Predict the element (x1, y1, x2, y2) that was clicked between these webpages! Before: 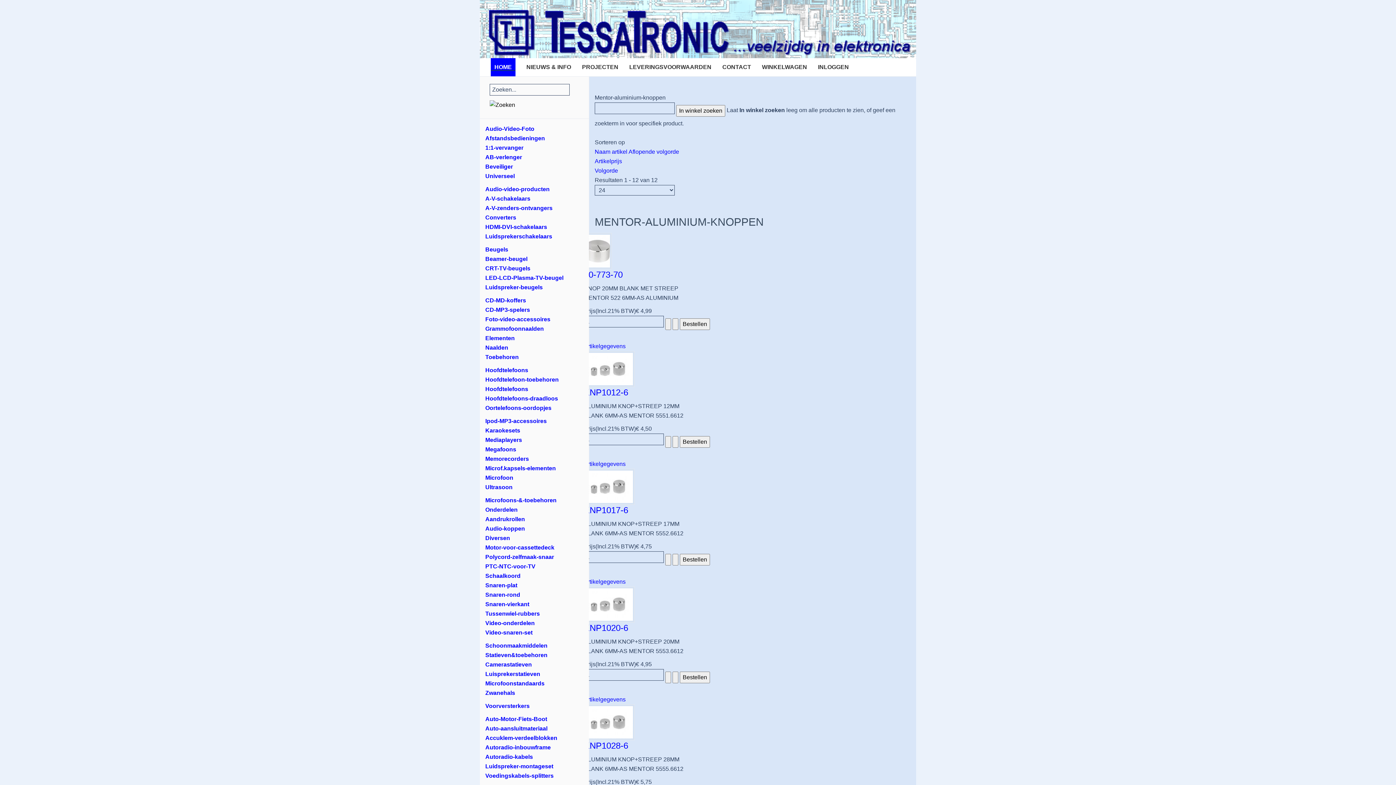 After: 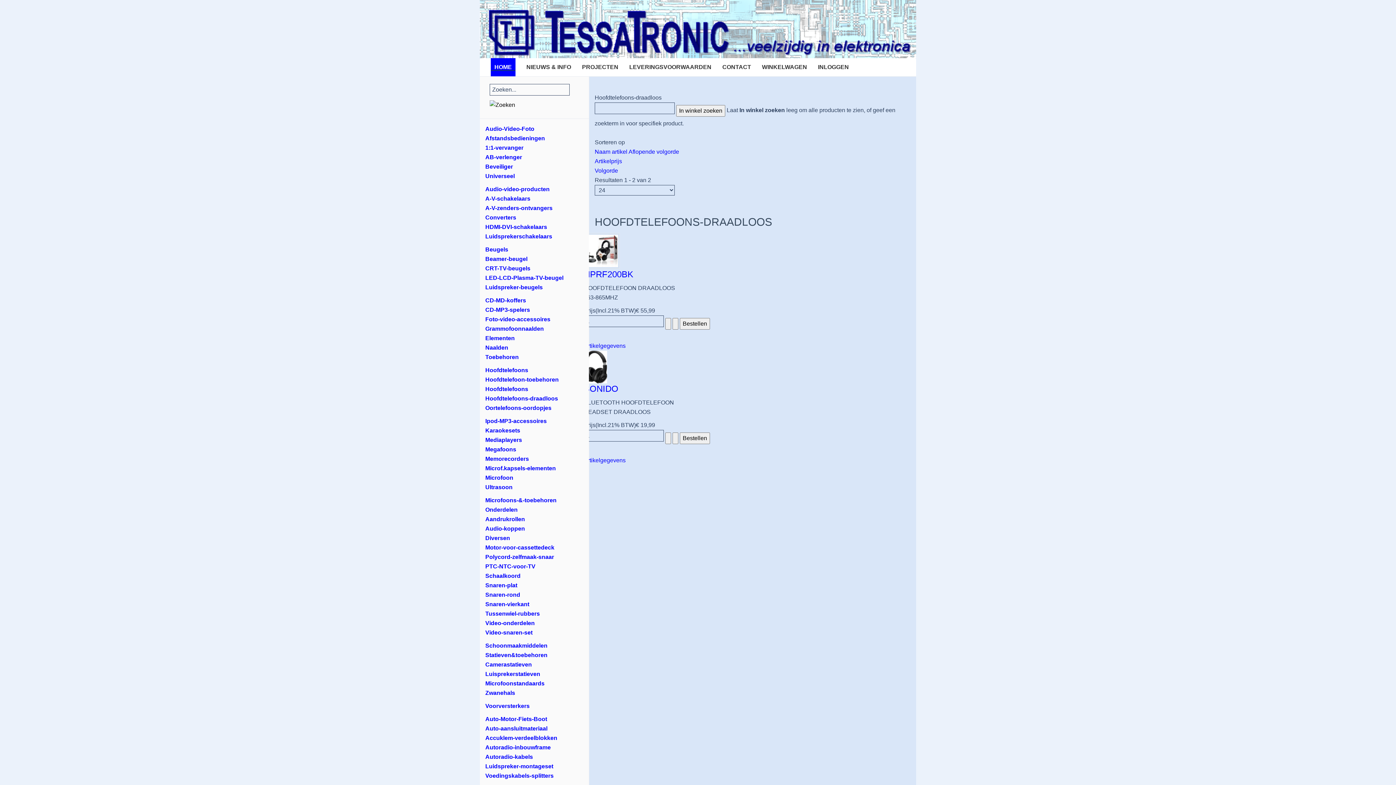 Action: label: Hoofdtelefoons-draadloos bbox: (485, 395, 558, 401)